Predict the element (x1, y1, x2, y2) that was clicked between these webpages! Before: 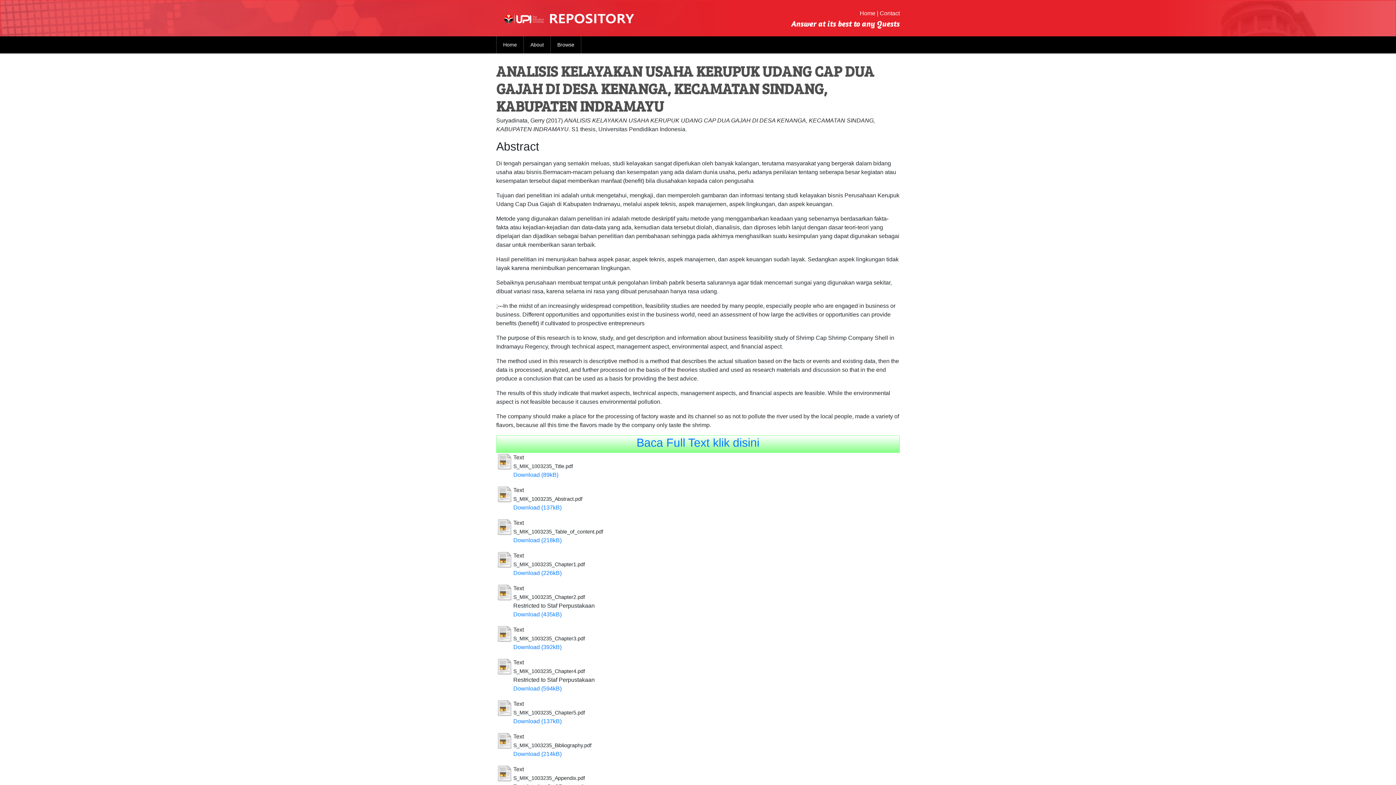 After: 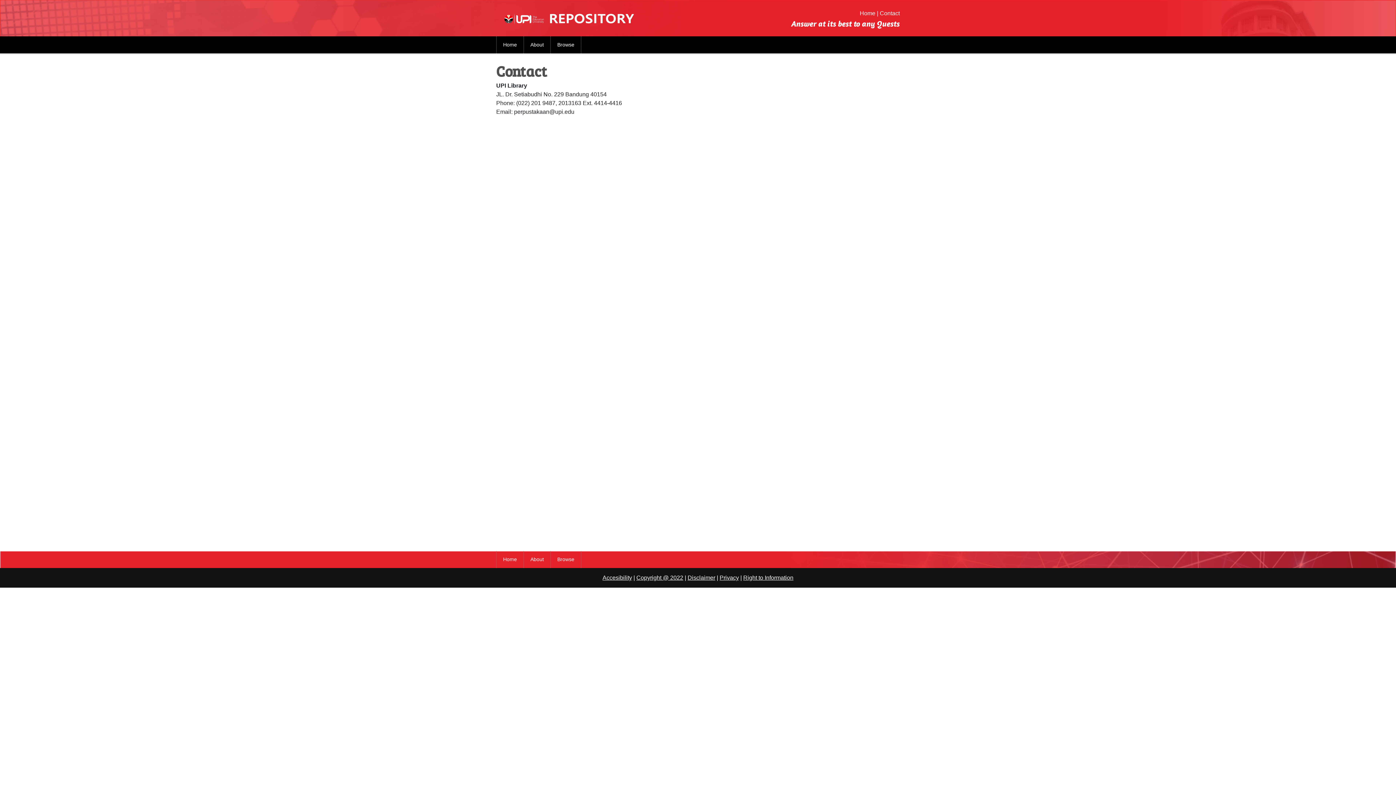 Action: label: Contact bbox: (880, 10, 900, 16)